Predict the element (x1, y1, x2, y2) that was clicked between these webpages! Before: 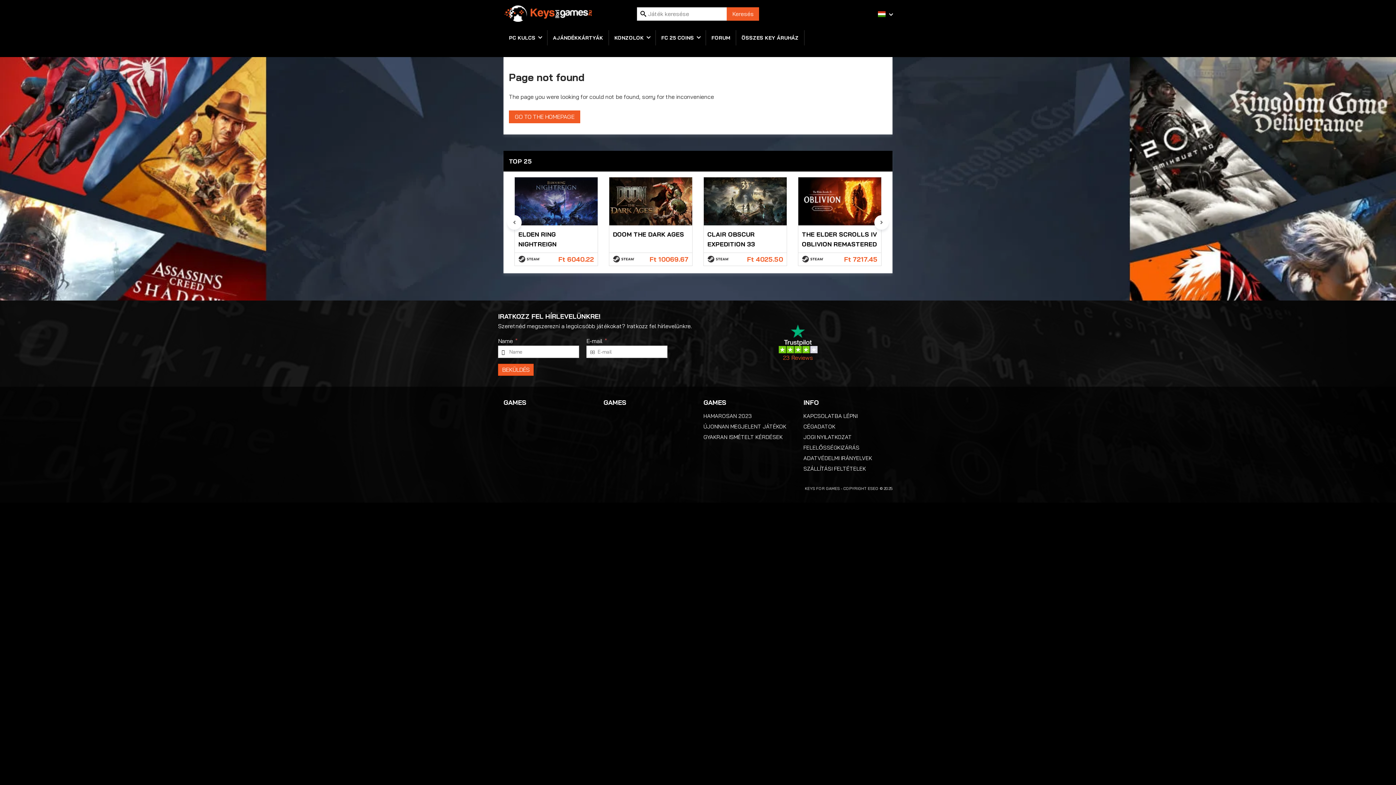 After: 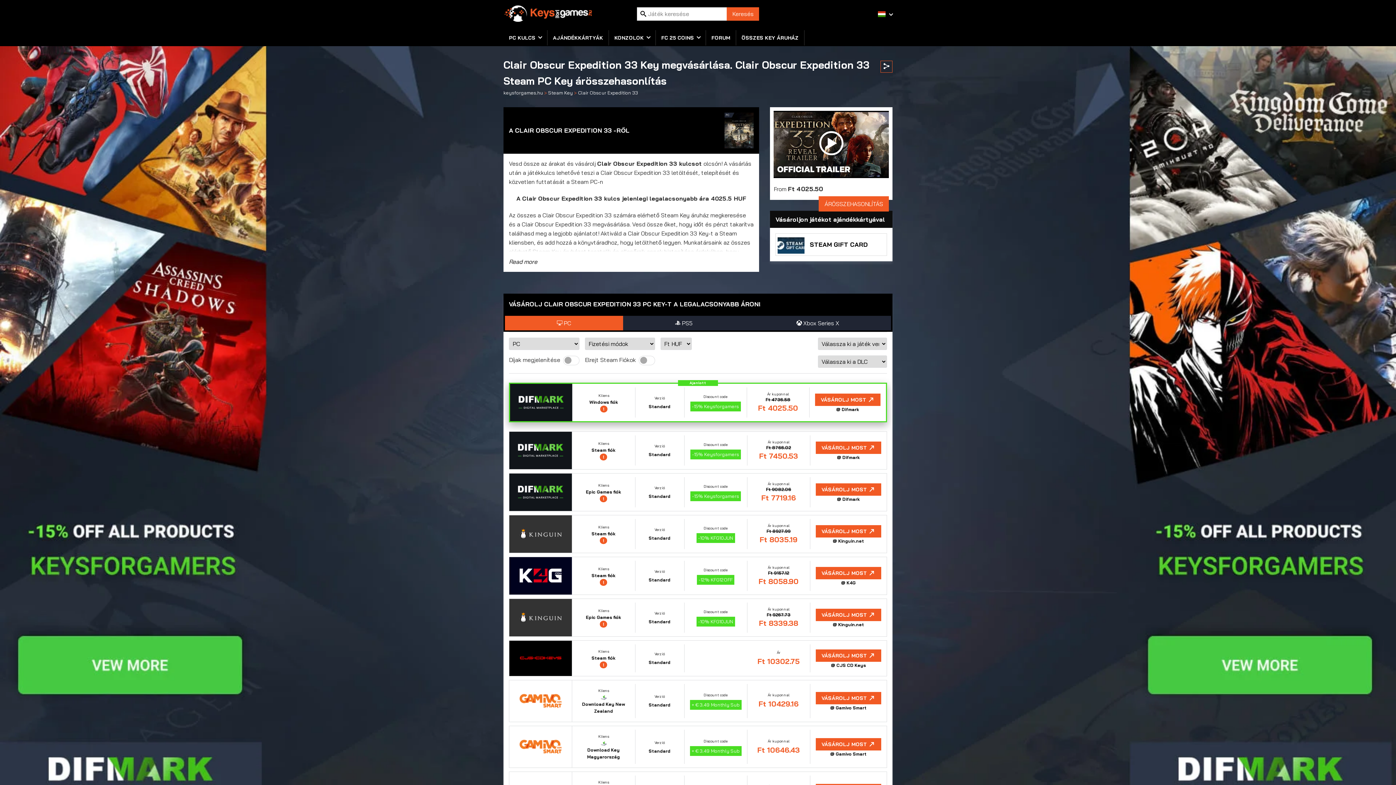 Action: bbox: (703, 176, 787, 266) label: CLAIR OBSCUR EXPEDITION 33
Ft 4025.50